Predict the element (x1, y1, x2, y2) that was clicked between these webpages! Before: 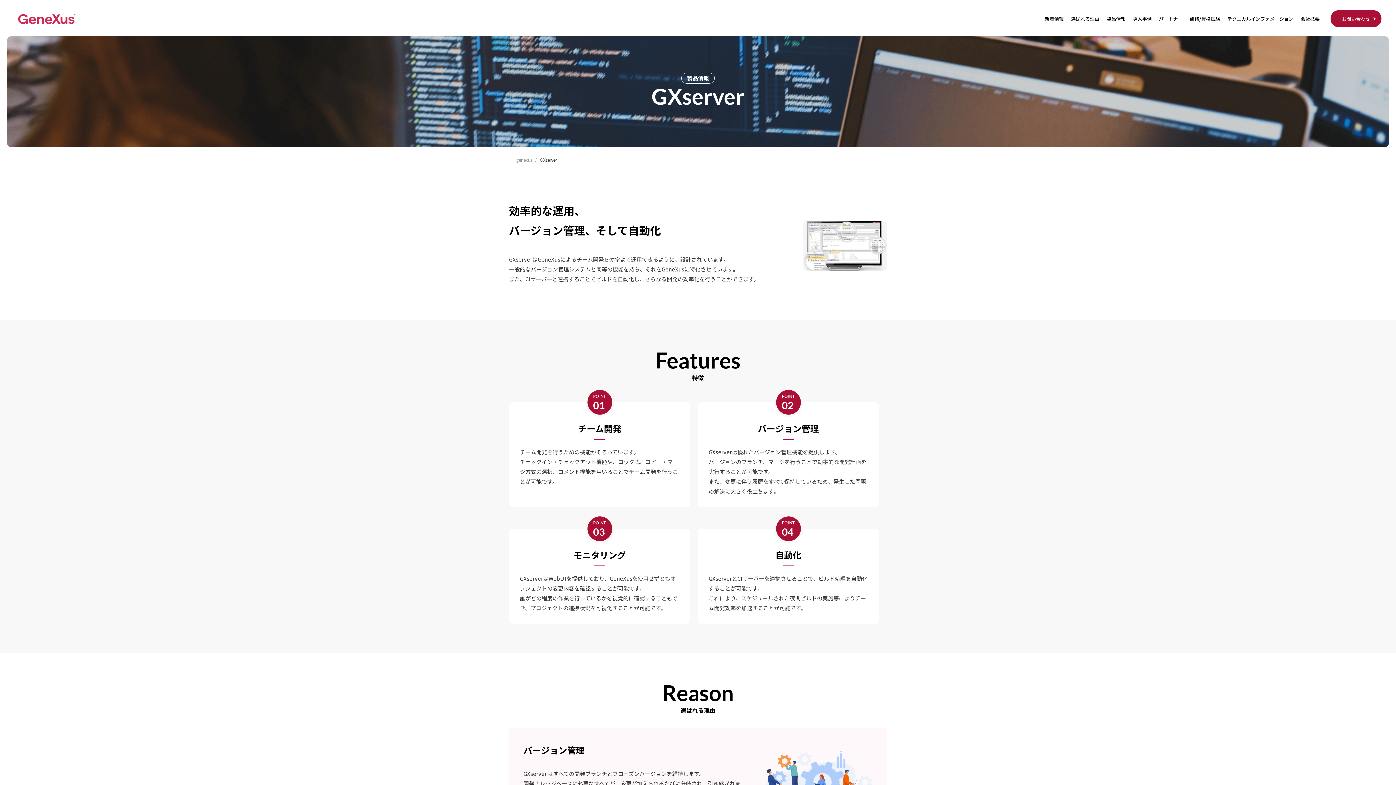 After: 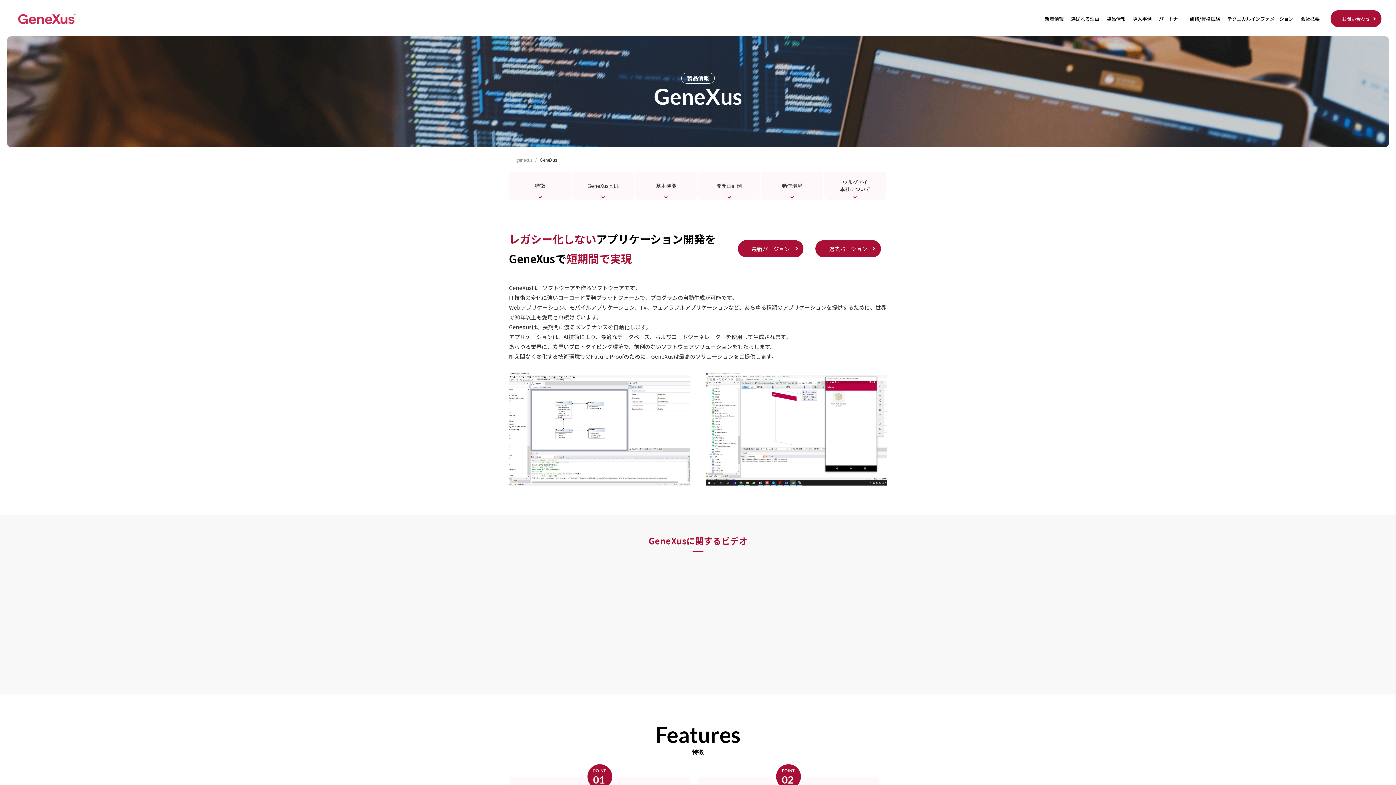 Action: bbox: (1103, 7, 1129, 30) label: 製品情報